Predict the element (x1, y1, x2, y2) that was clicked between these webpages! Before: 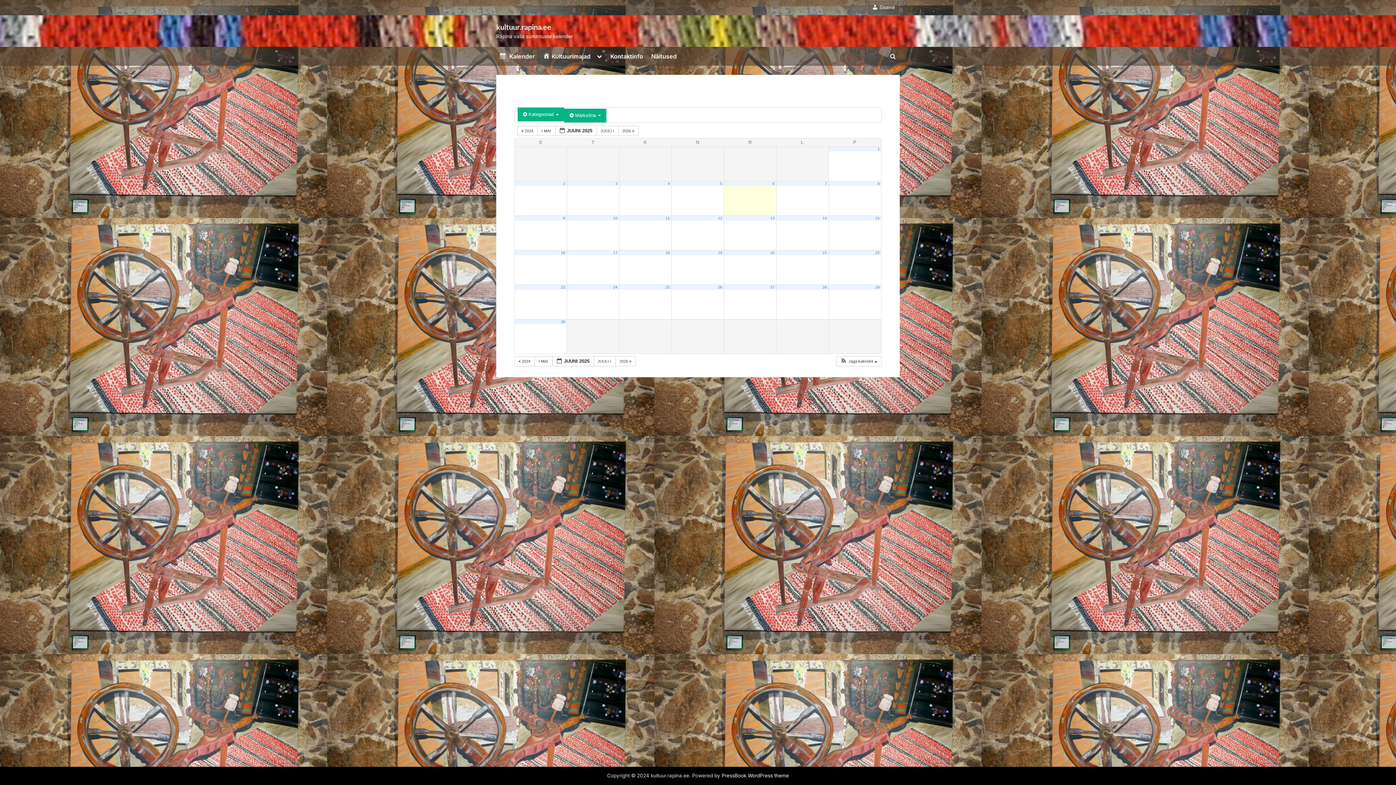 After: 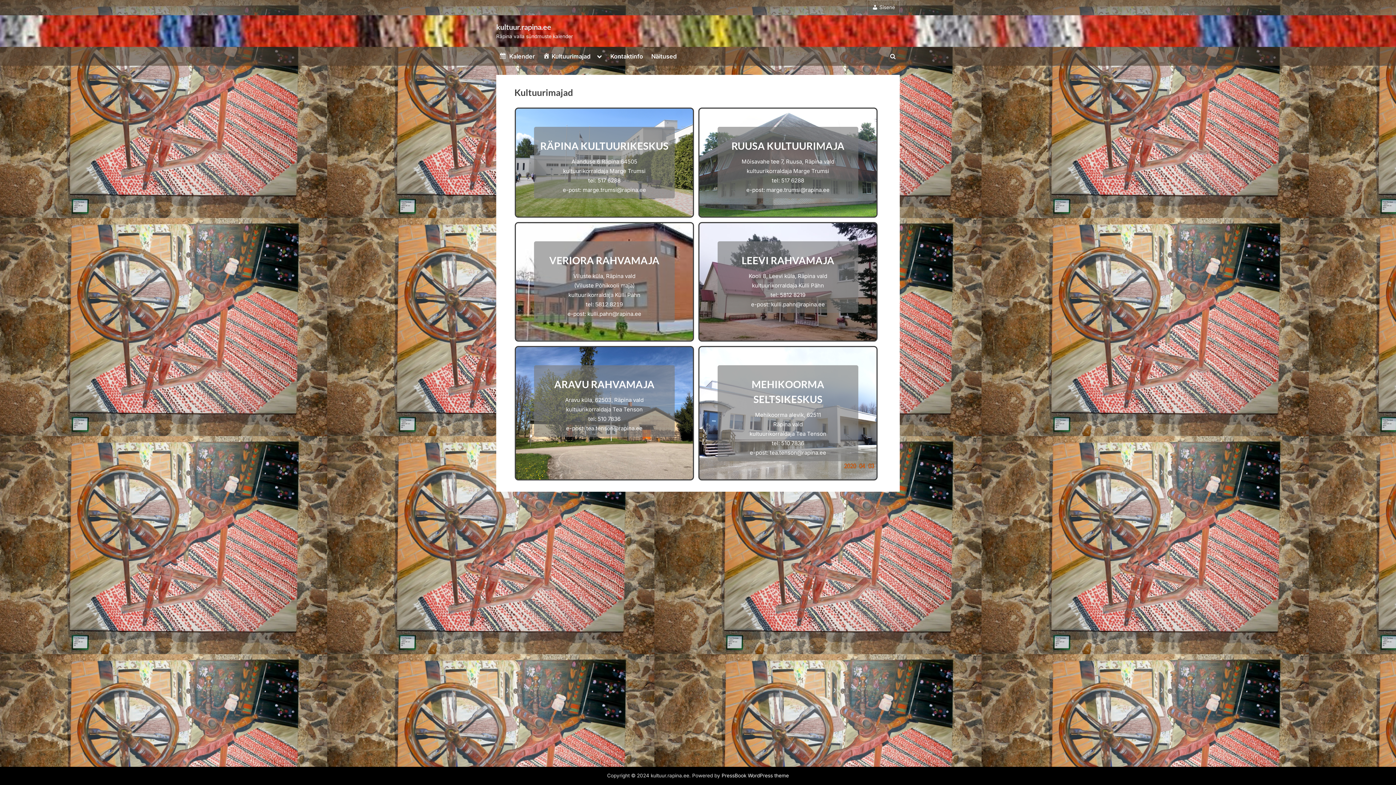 Action: bbox: (540, 49, 593, 63) label: Kultuurimajad